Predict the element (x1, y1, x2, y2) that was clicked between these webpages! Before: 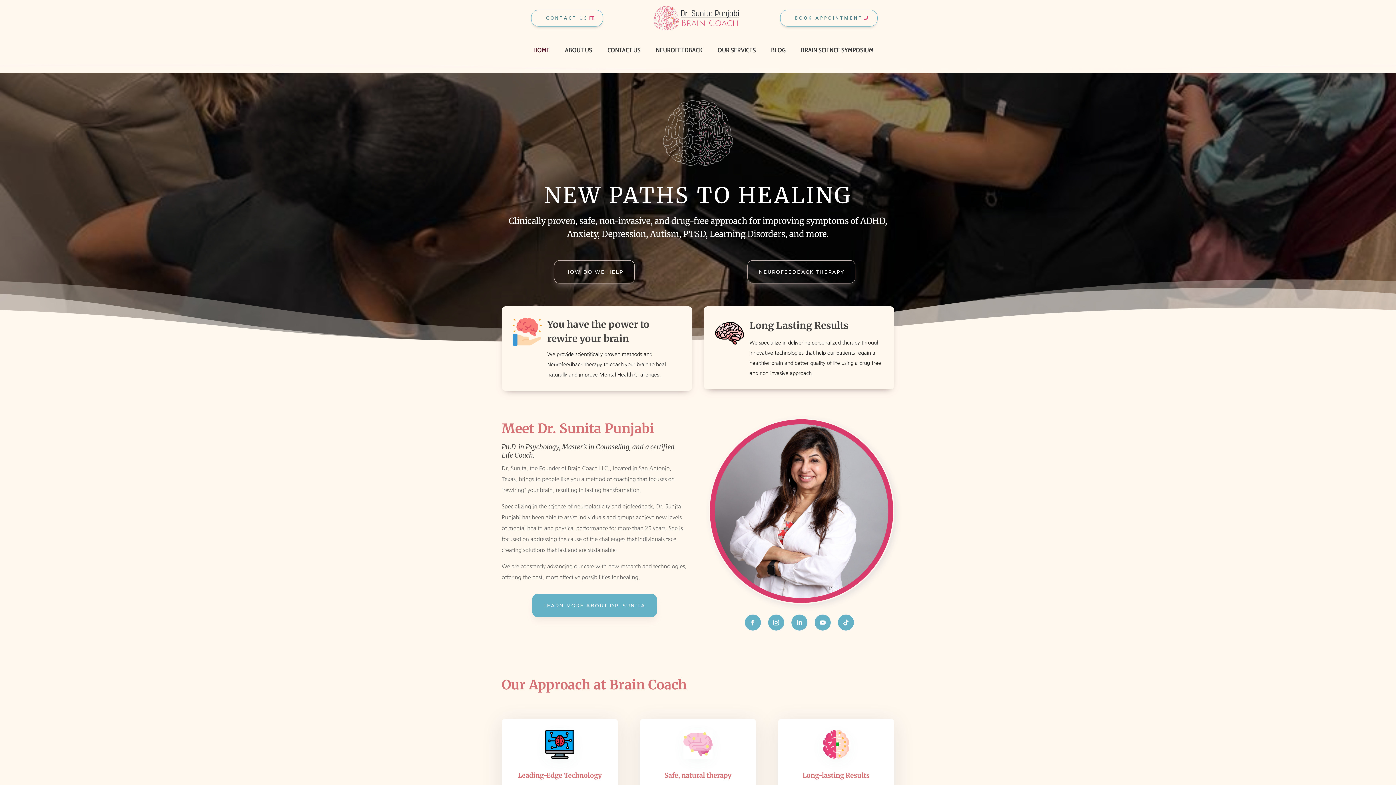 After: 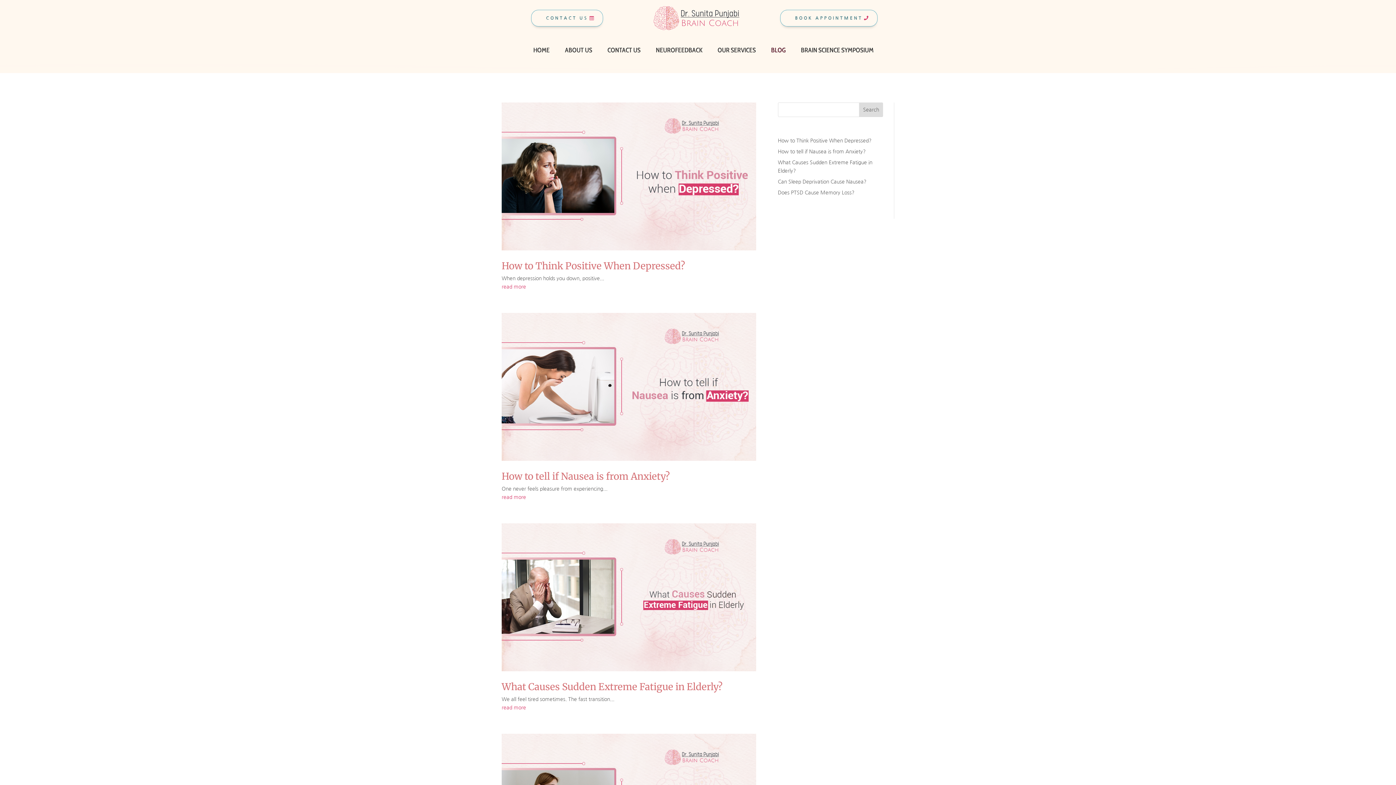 Action: label: BLOG bbox: (767, 39, 789, 62)